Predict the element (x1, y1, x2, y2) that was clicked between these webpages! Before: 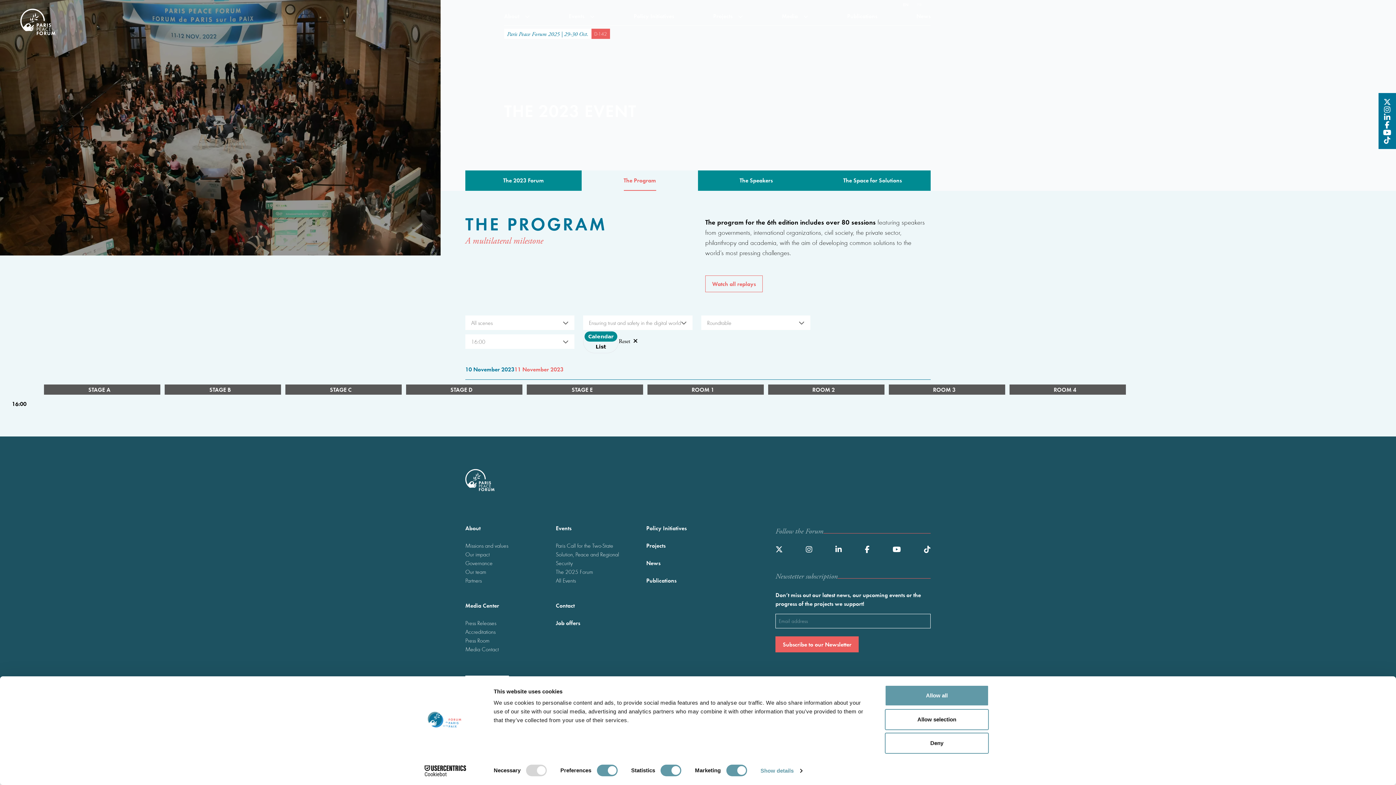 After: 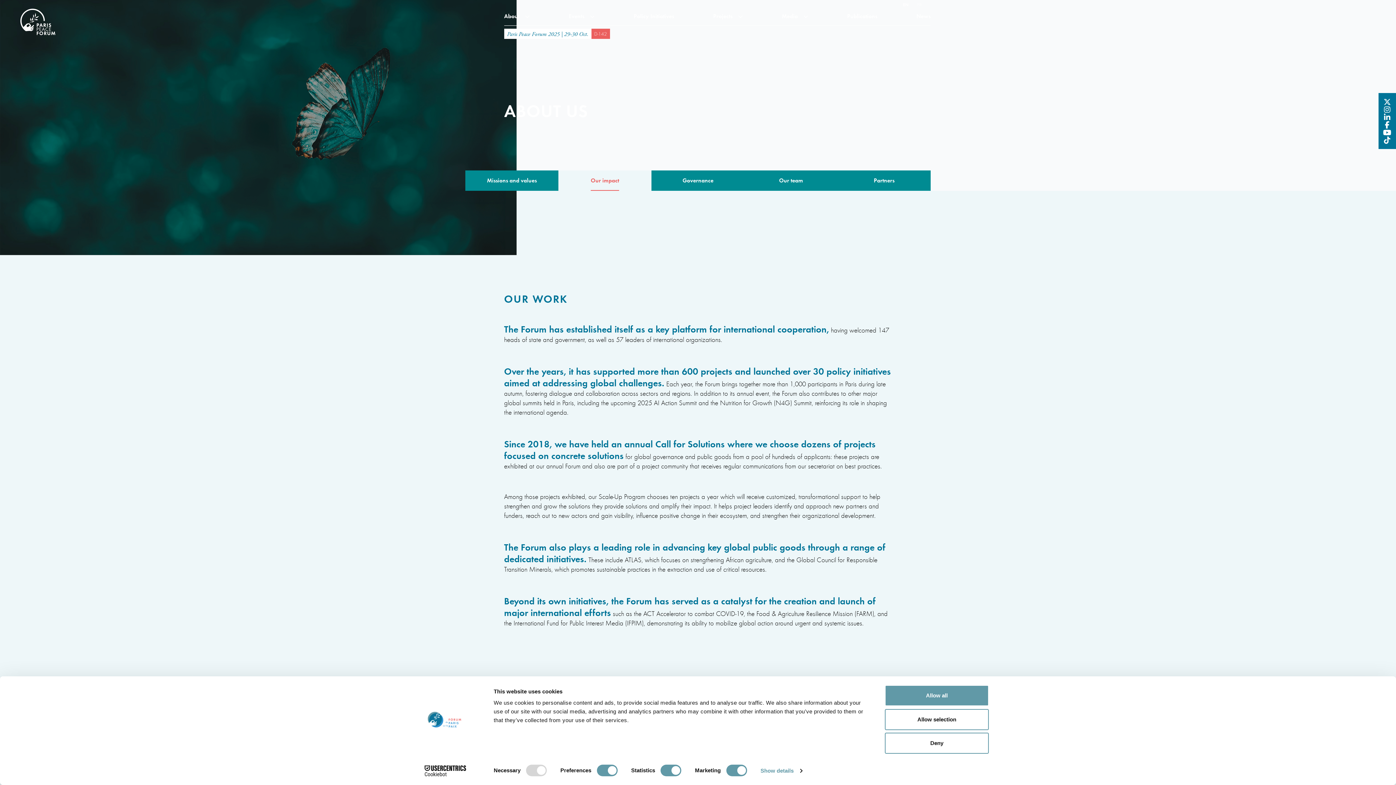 Action: label: Our impact bbox: (465, 550, 537, 558)